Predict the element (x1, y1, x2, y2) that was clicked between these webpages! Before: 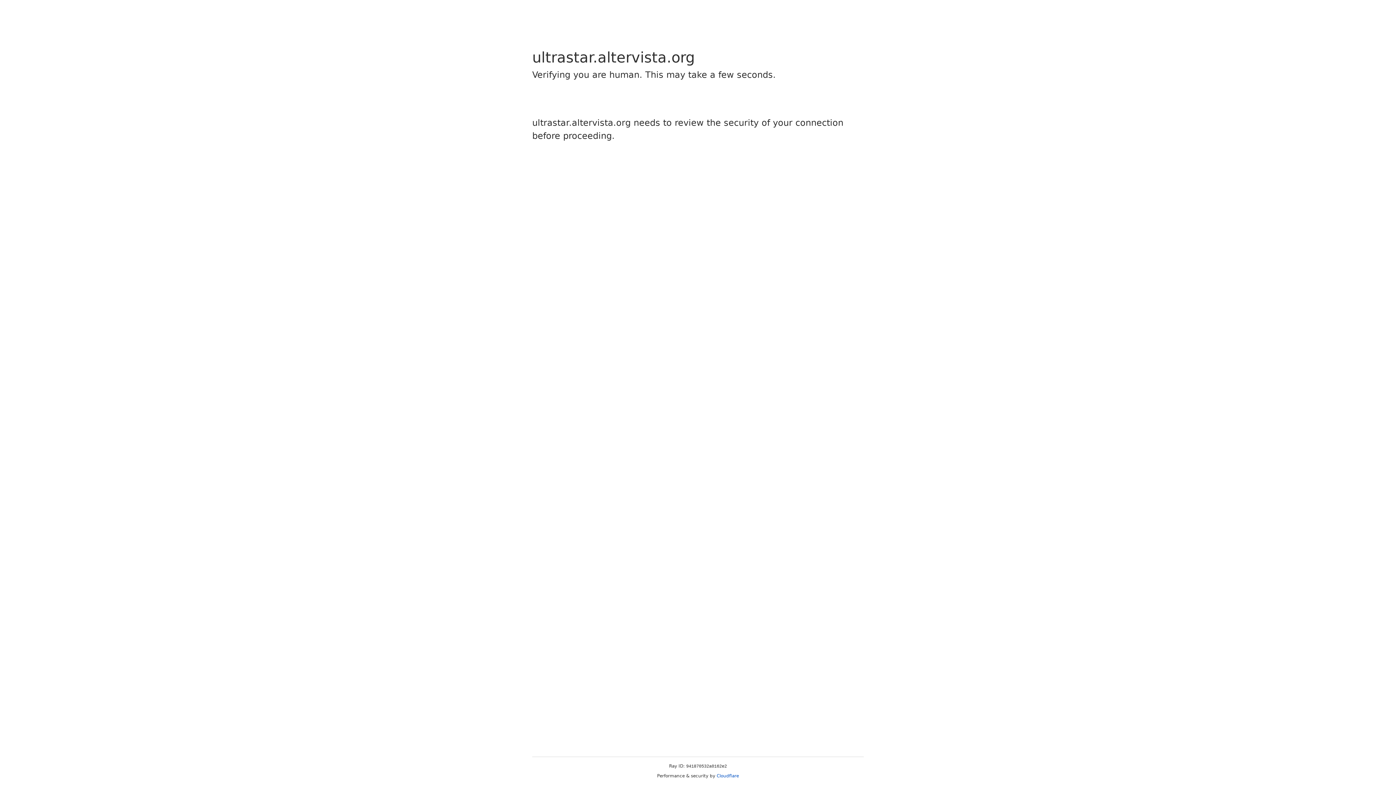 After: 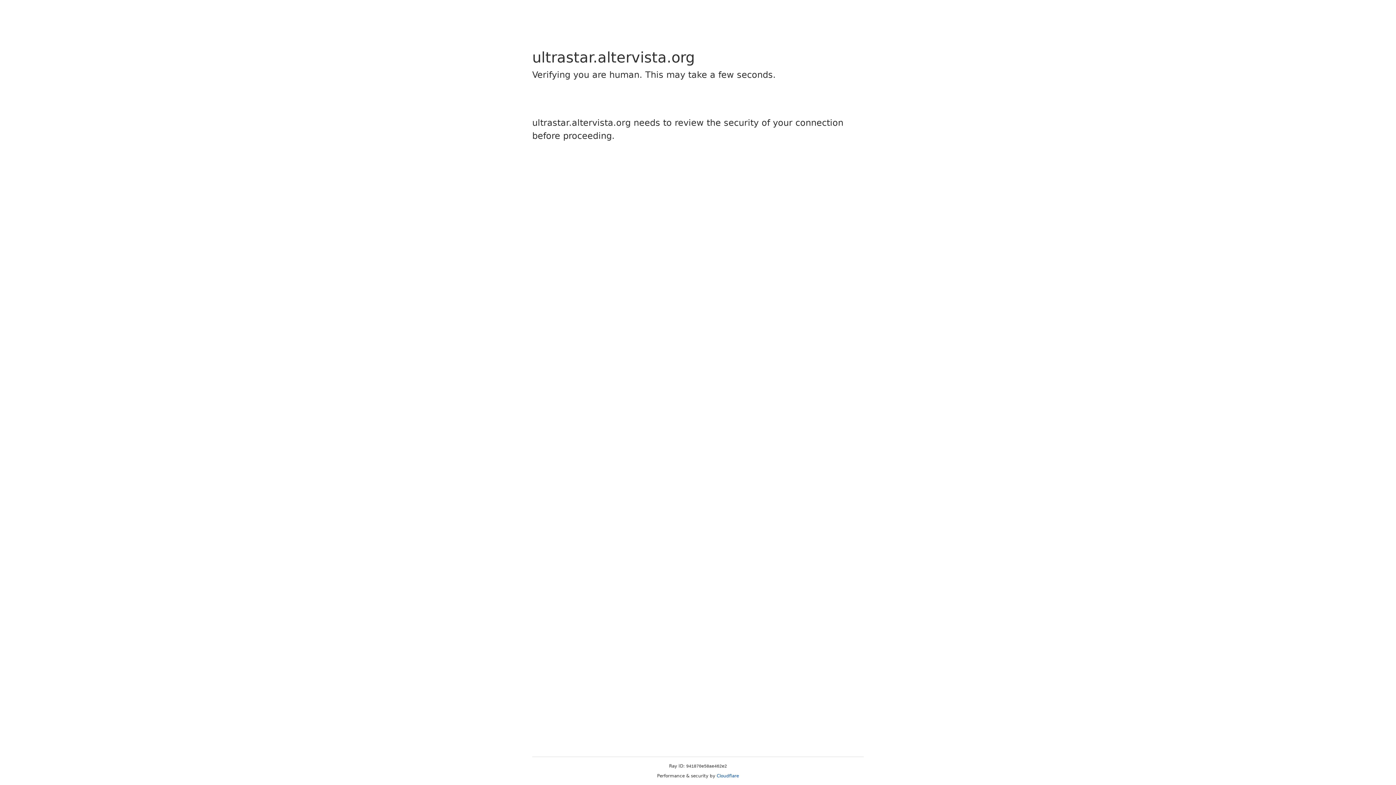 Action: bbox: (716, 773, 739, 778) label: Cloudflare